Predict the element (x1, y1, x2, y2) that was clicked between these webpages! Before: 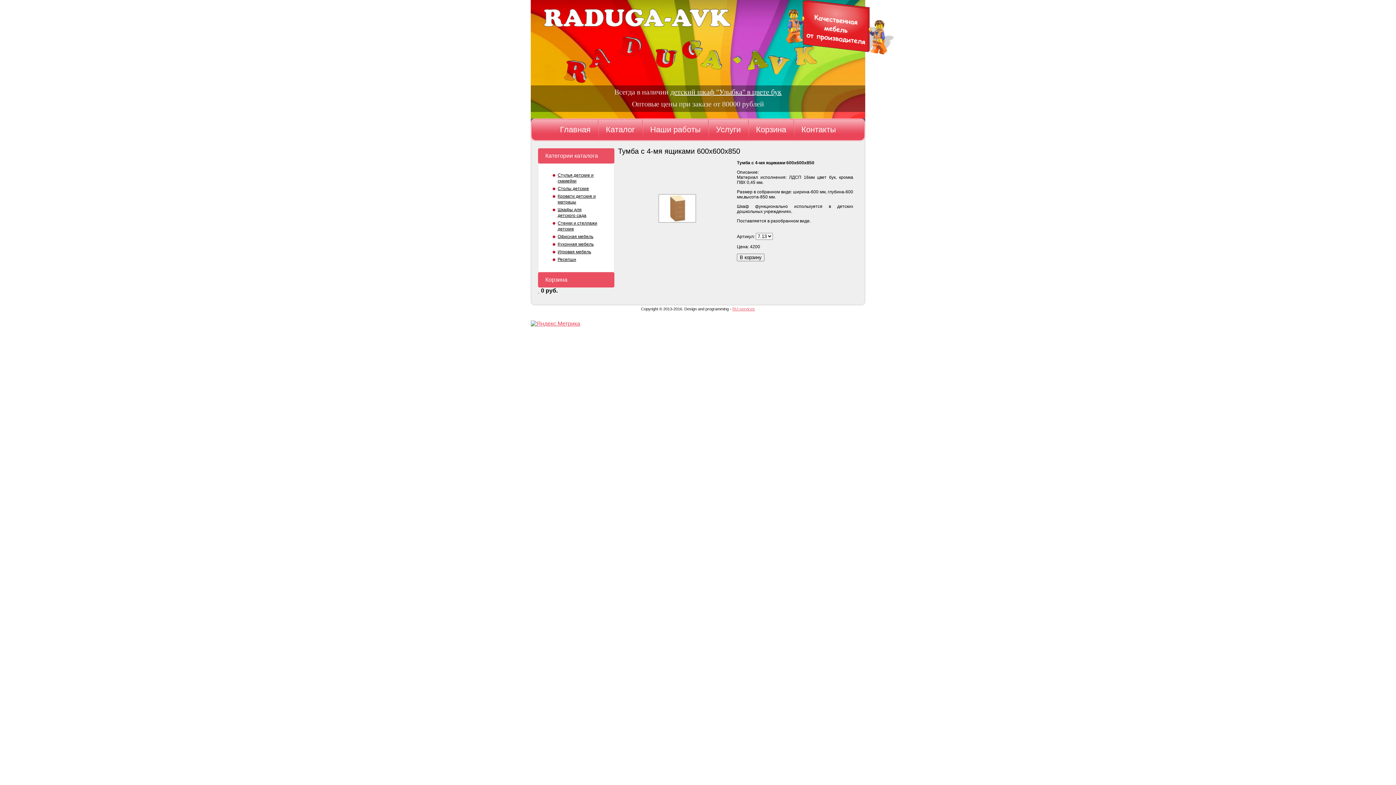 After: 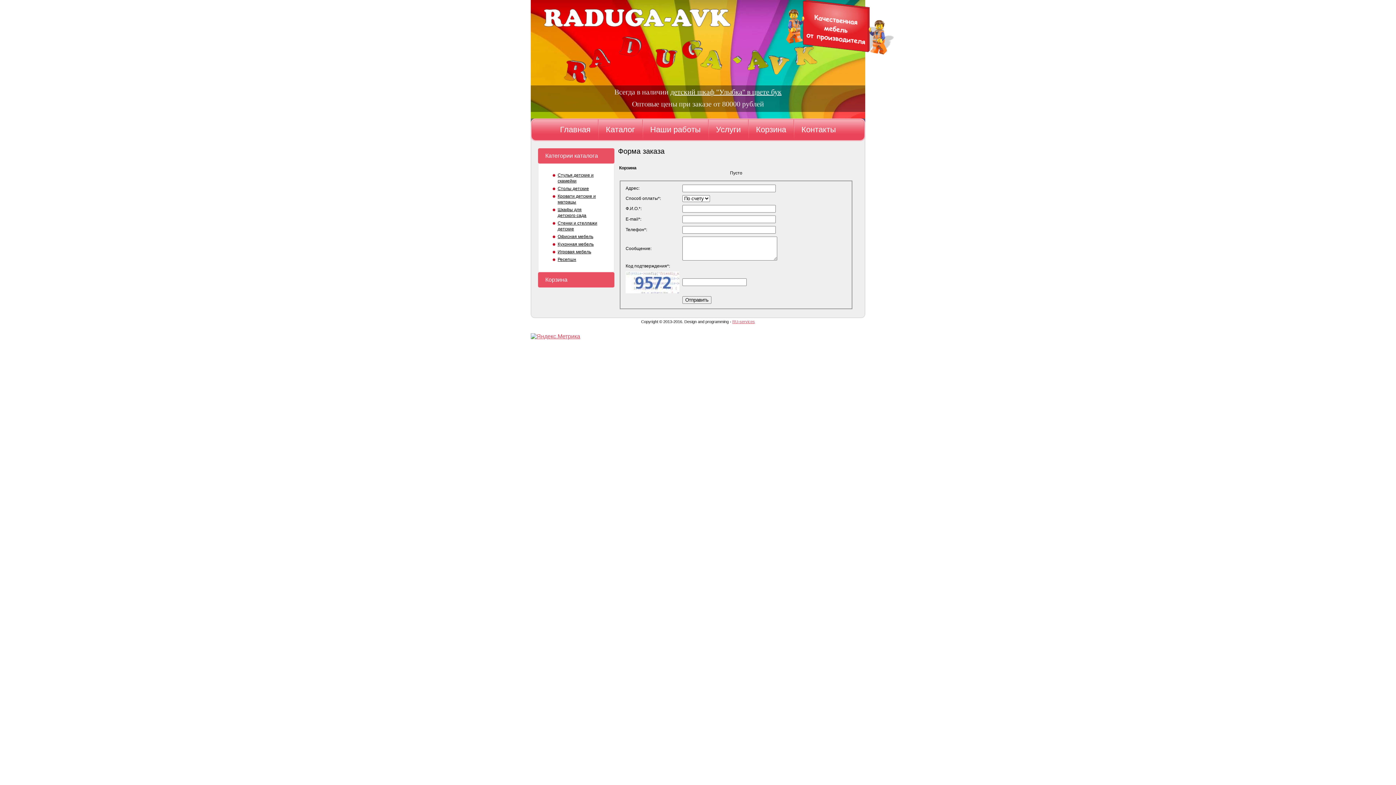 Action: bbox: (756, 125, 786, 134) label: Корзина